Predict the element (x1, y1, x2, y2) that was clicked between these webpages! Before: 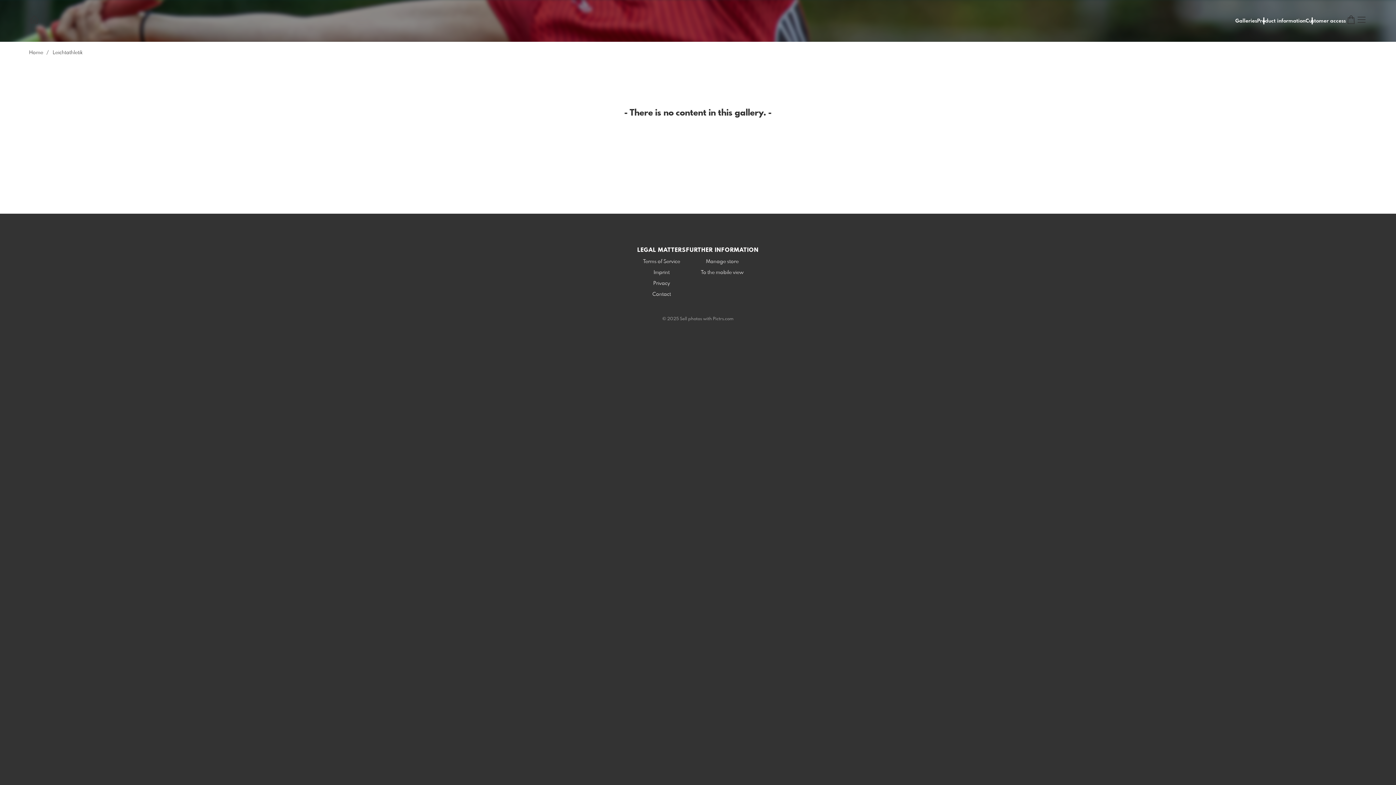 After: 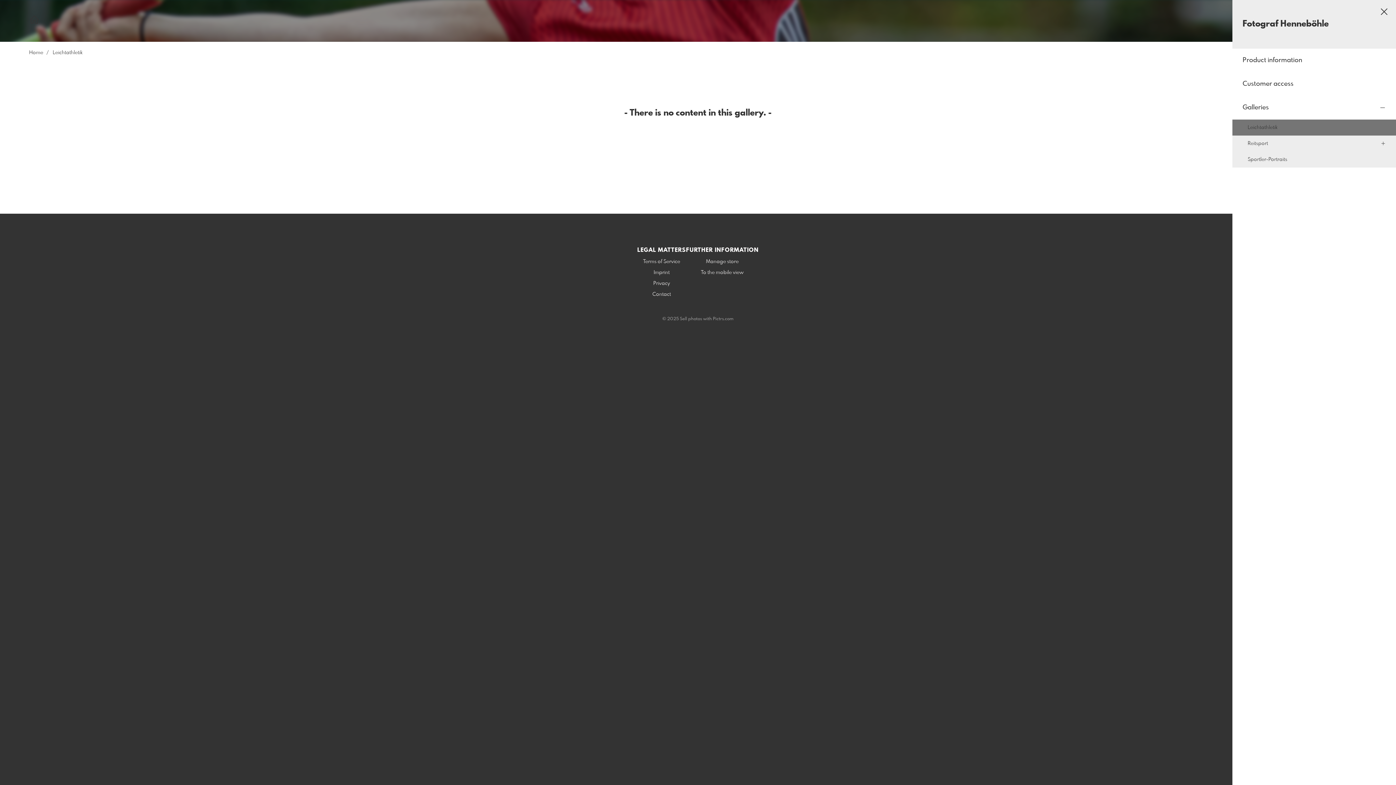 Action: bbox: (1356, 14, 1367, 27)